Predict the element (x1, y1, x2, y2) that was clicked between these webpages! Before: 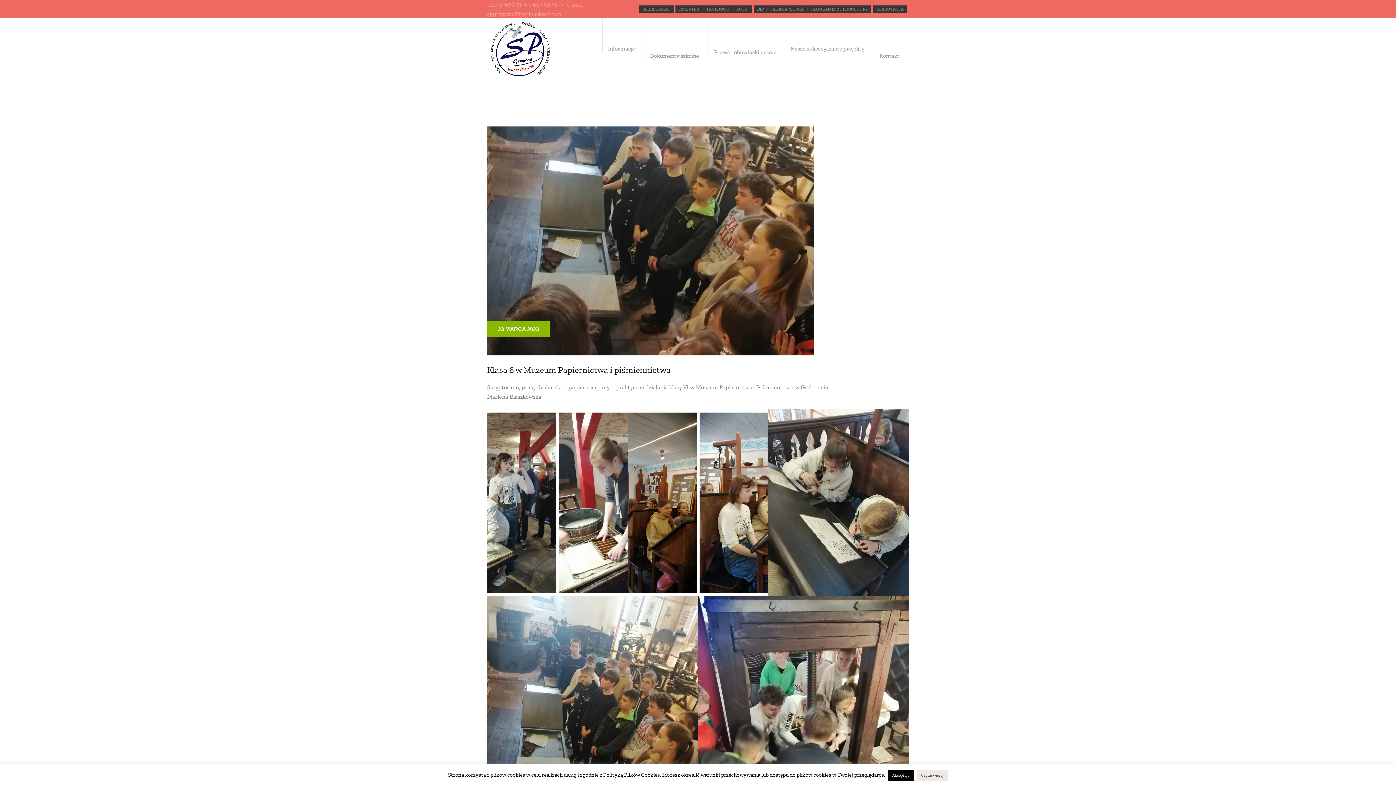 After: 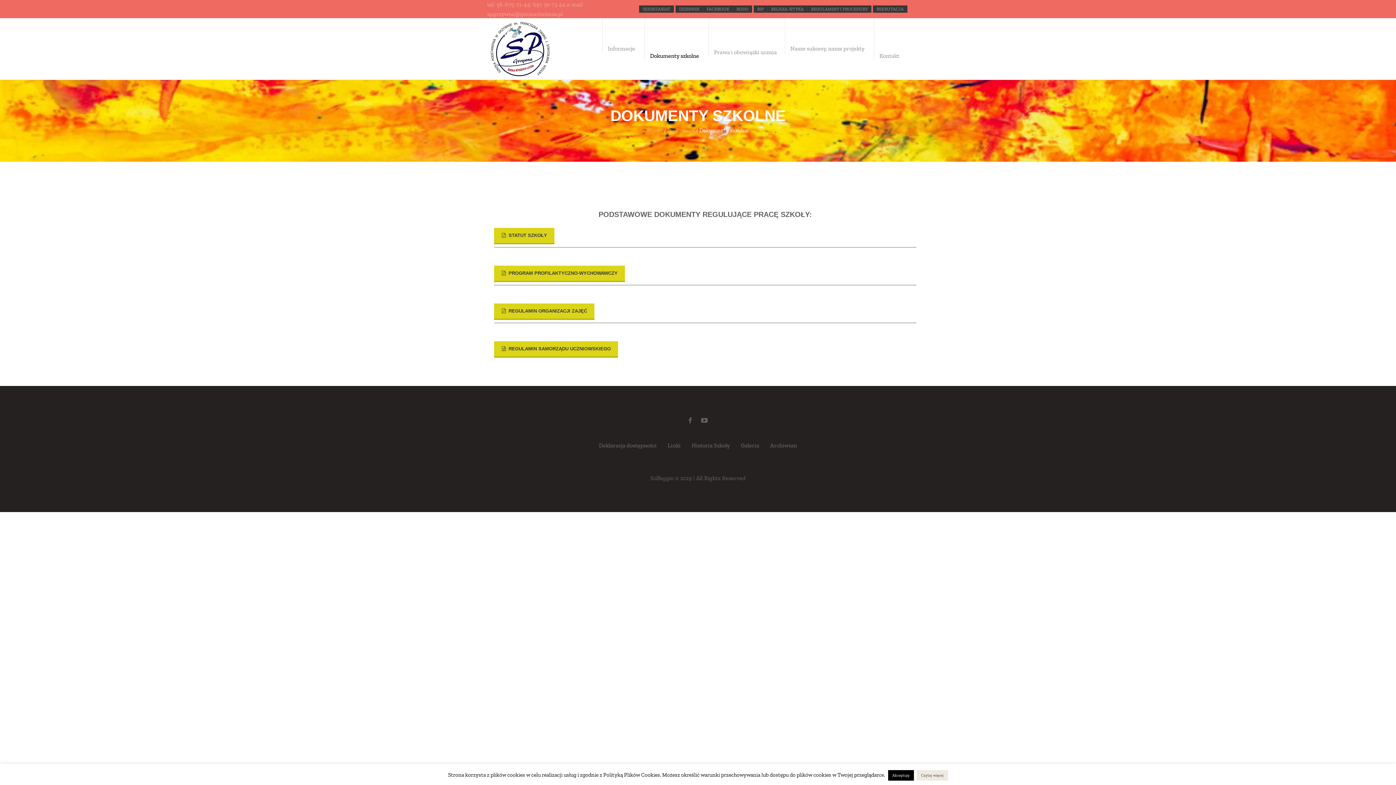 Action: bbox: (644, 51, 707, 60) label: Dokumenty szkolne